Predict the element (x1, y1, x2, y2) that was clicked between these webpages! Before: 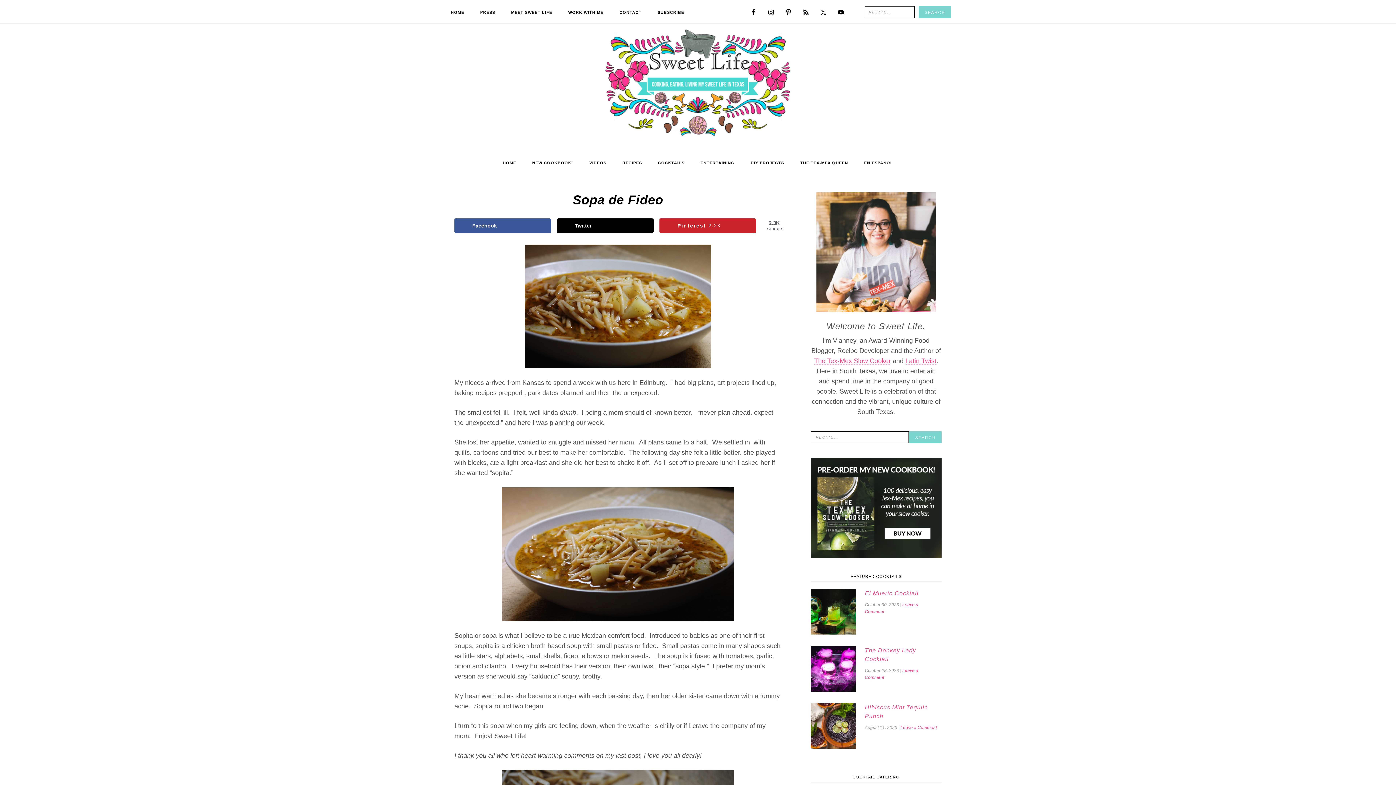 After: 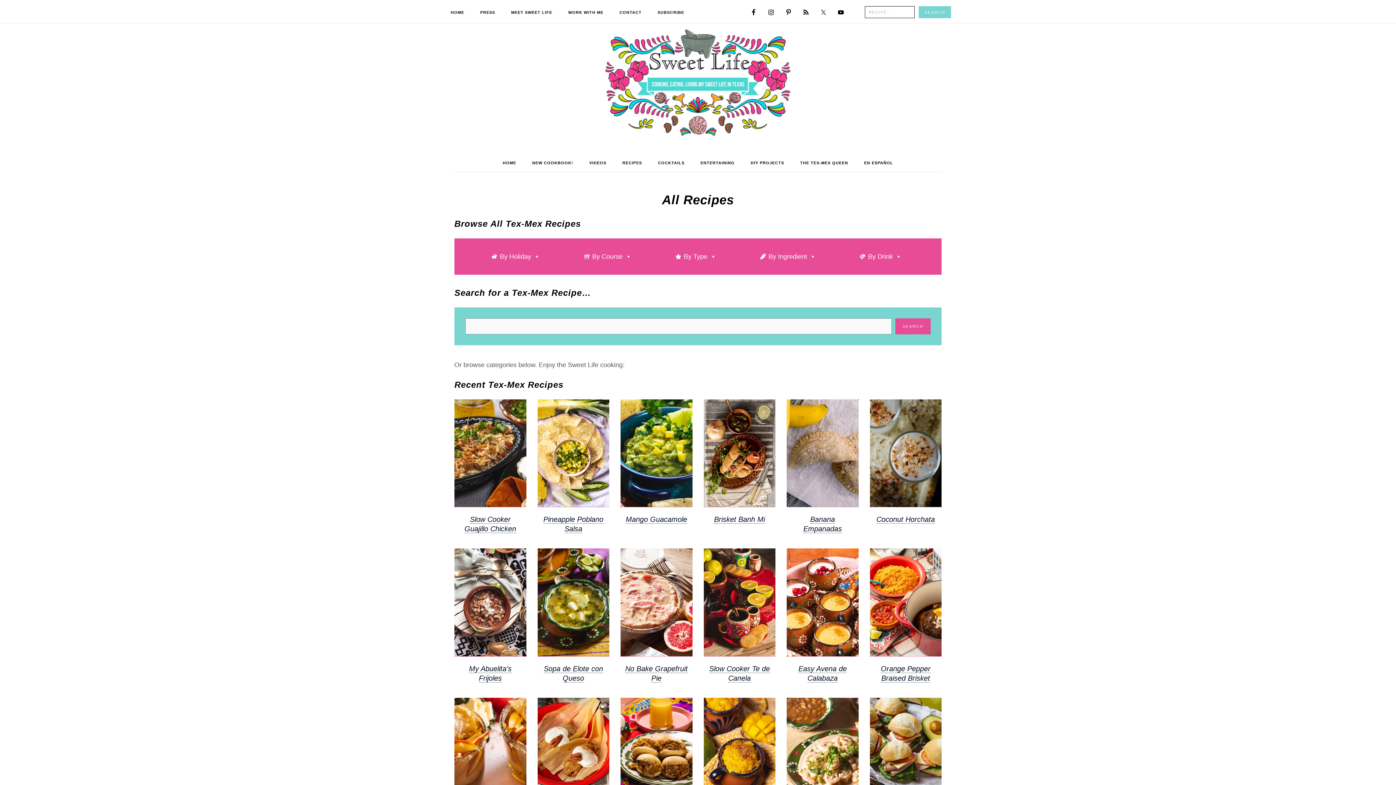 Action: label: RECIPES bbox: (615, 153, 649, 172)